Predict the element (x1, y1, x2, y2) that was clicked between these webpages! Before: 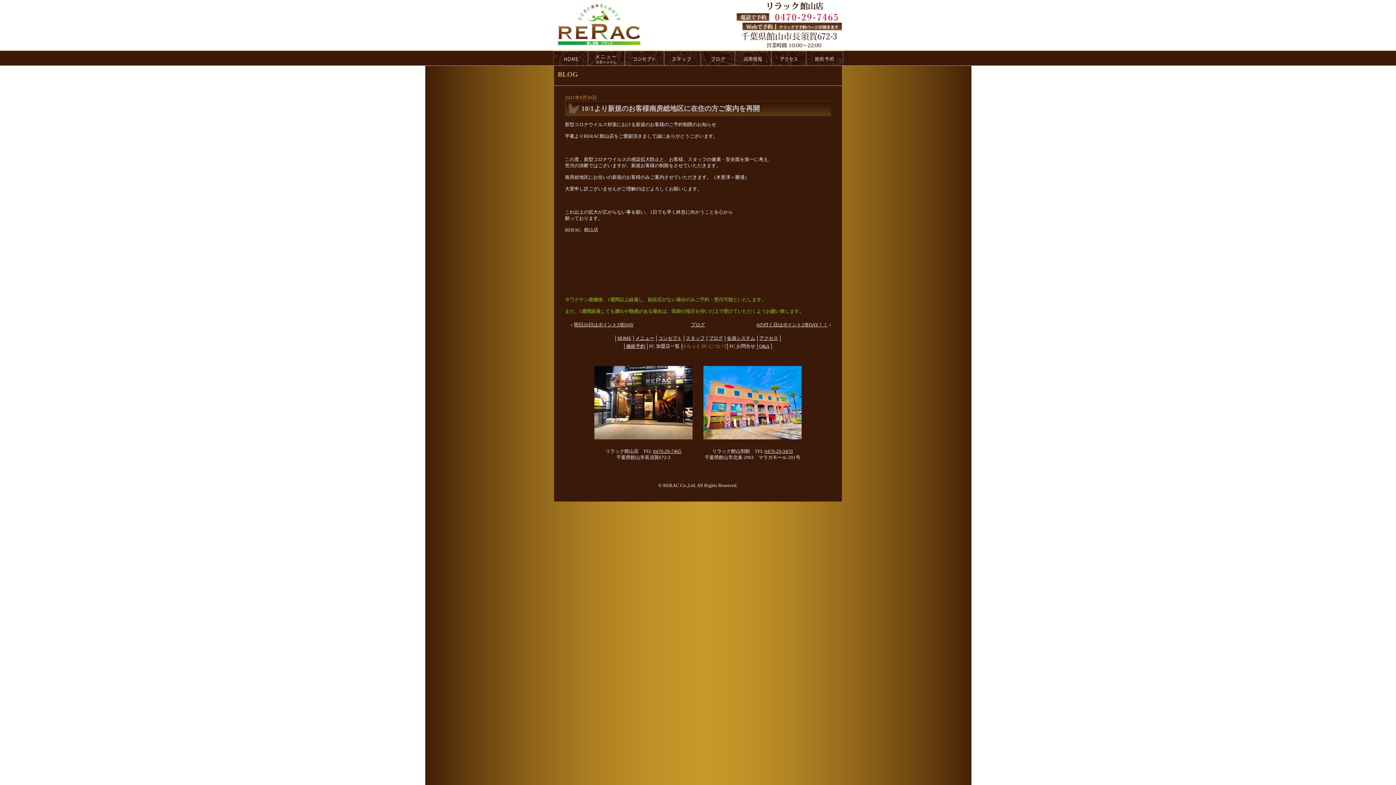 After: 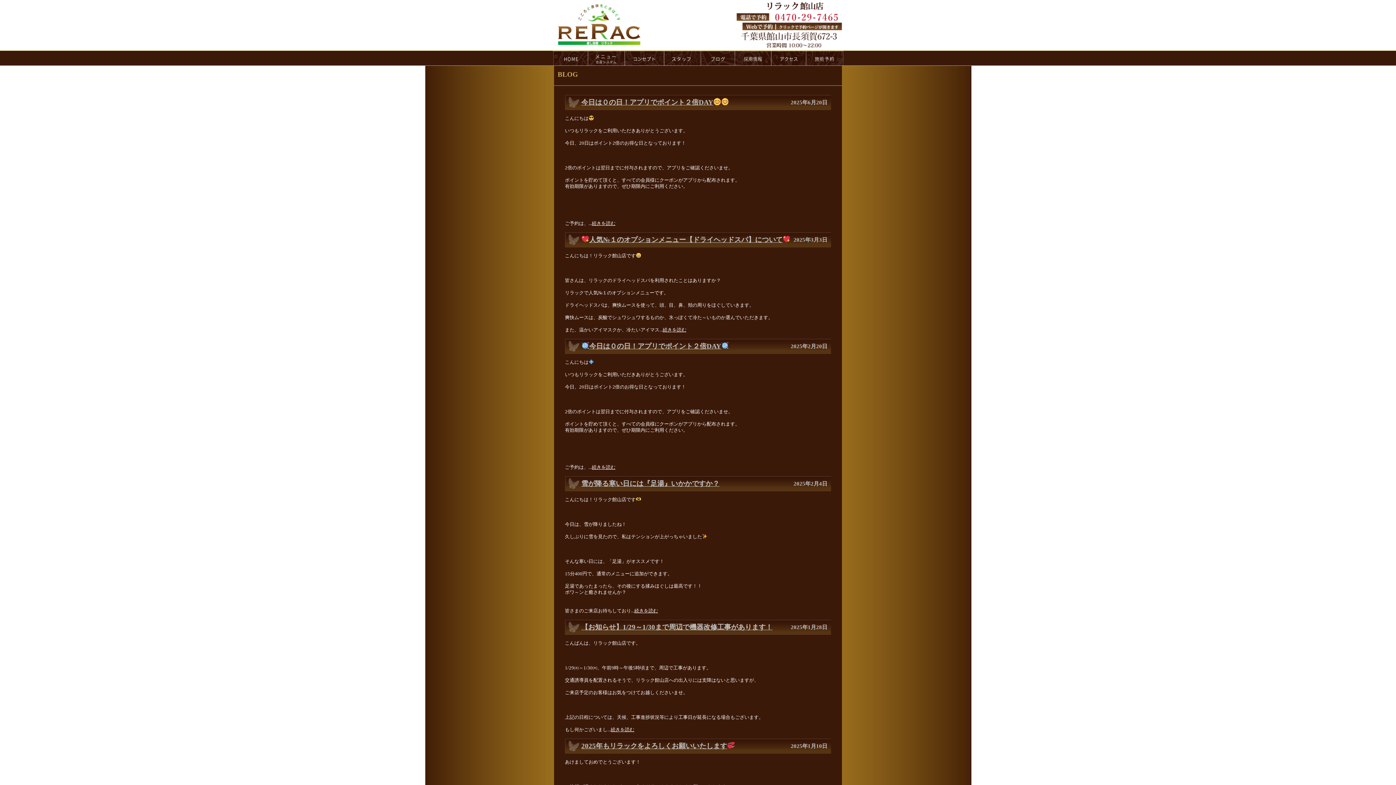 Action: label: ブログ bbox: (708, 335, 723, 341)